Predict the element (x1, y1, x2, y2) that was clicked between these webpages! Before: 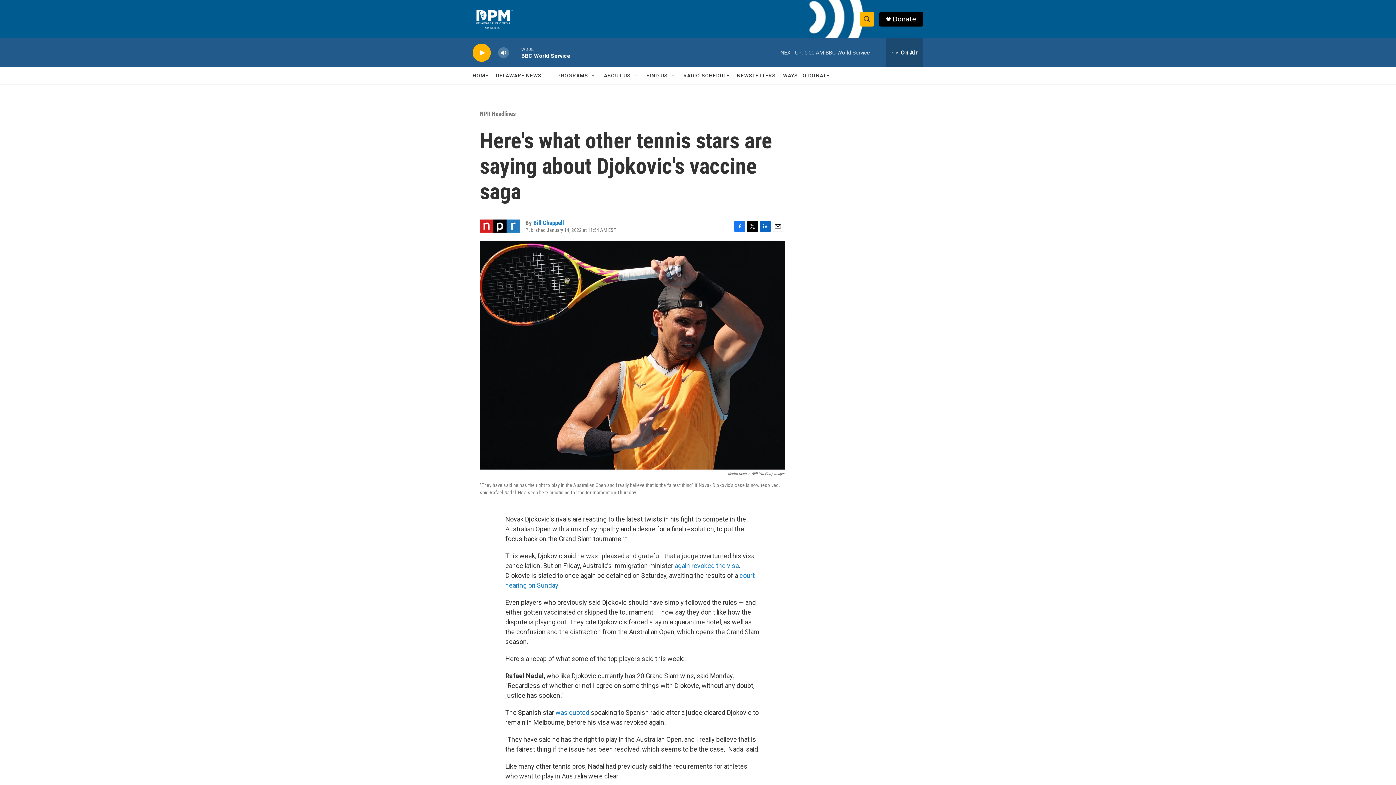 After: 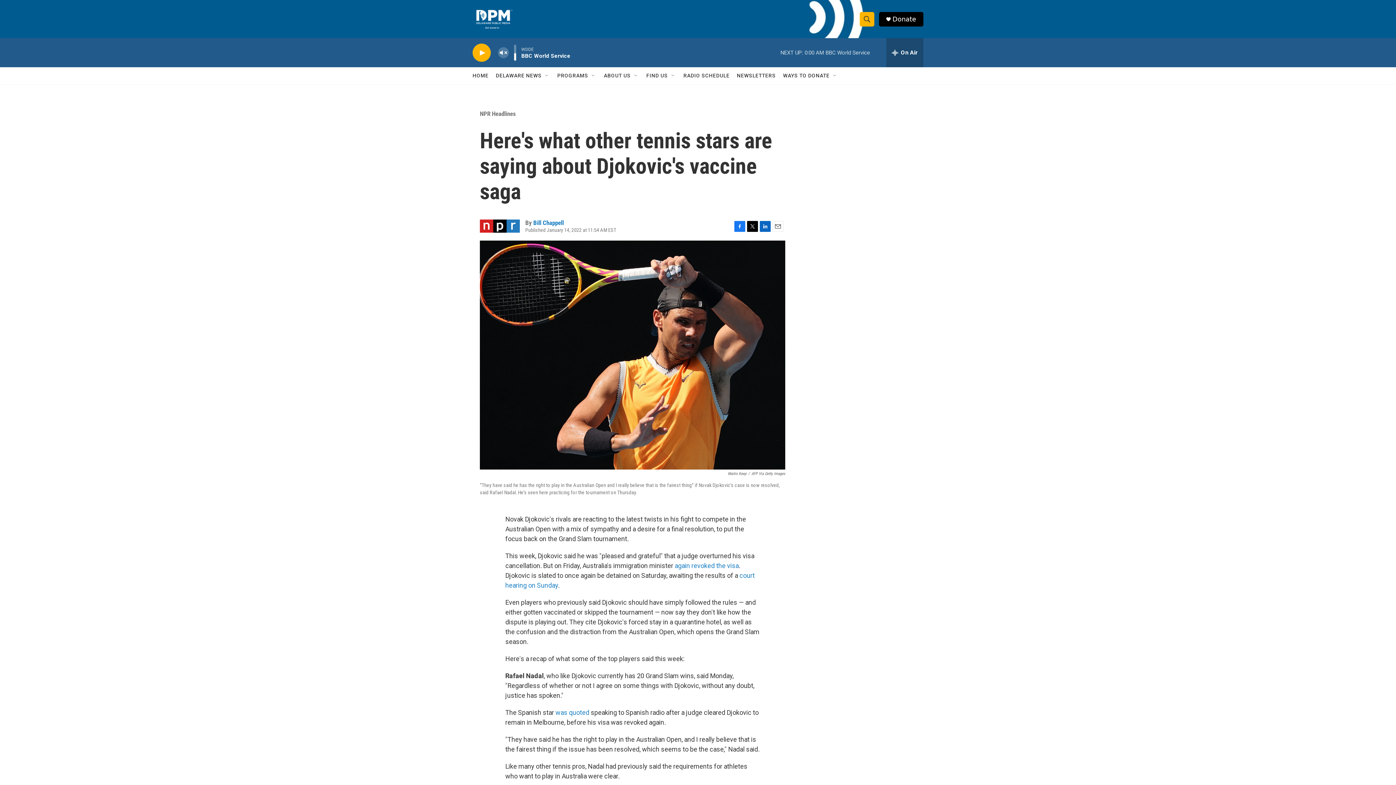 Action: bbox: (497, 44, 509, 60) label: volume